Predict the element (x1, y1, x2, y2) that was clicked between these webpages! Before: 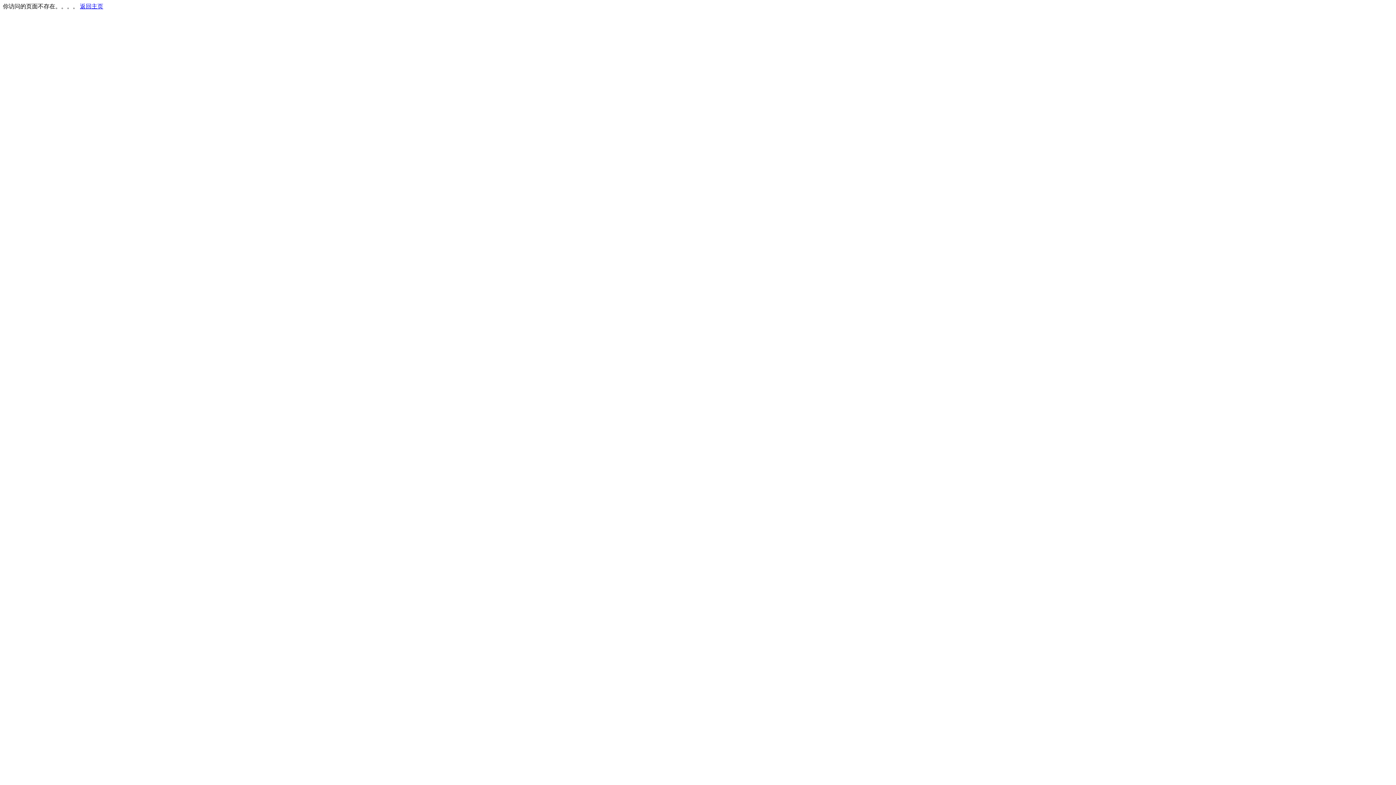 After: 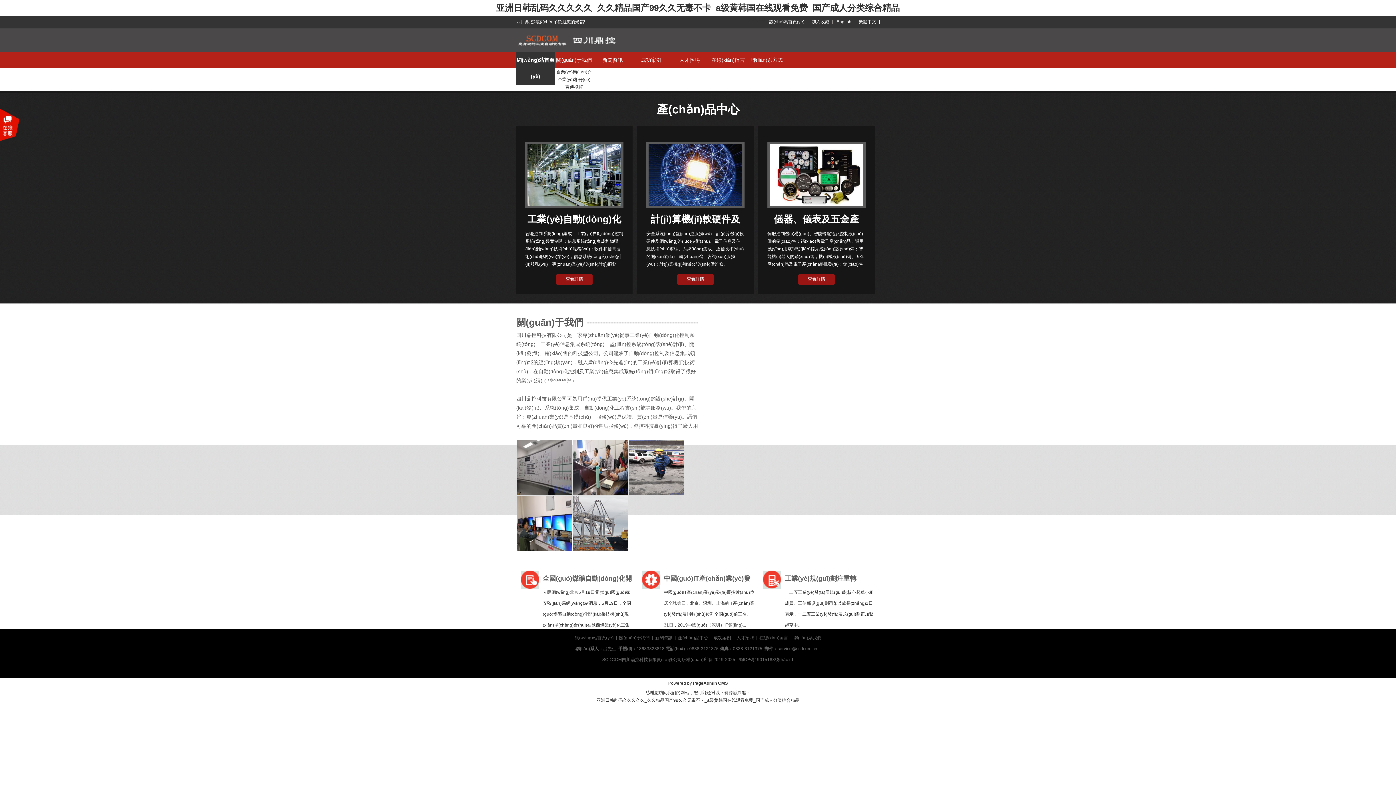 Action: bbox: (80, 3, 103, 9) label: 返回主页